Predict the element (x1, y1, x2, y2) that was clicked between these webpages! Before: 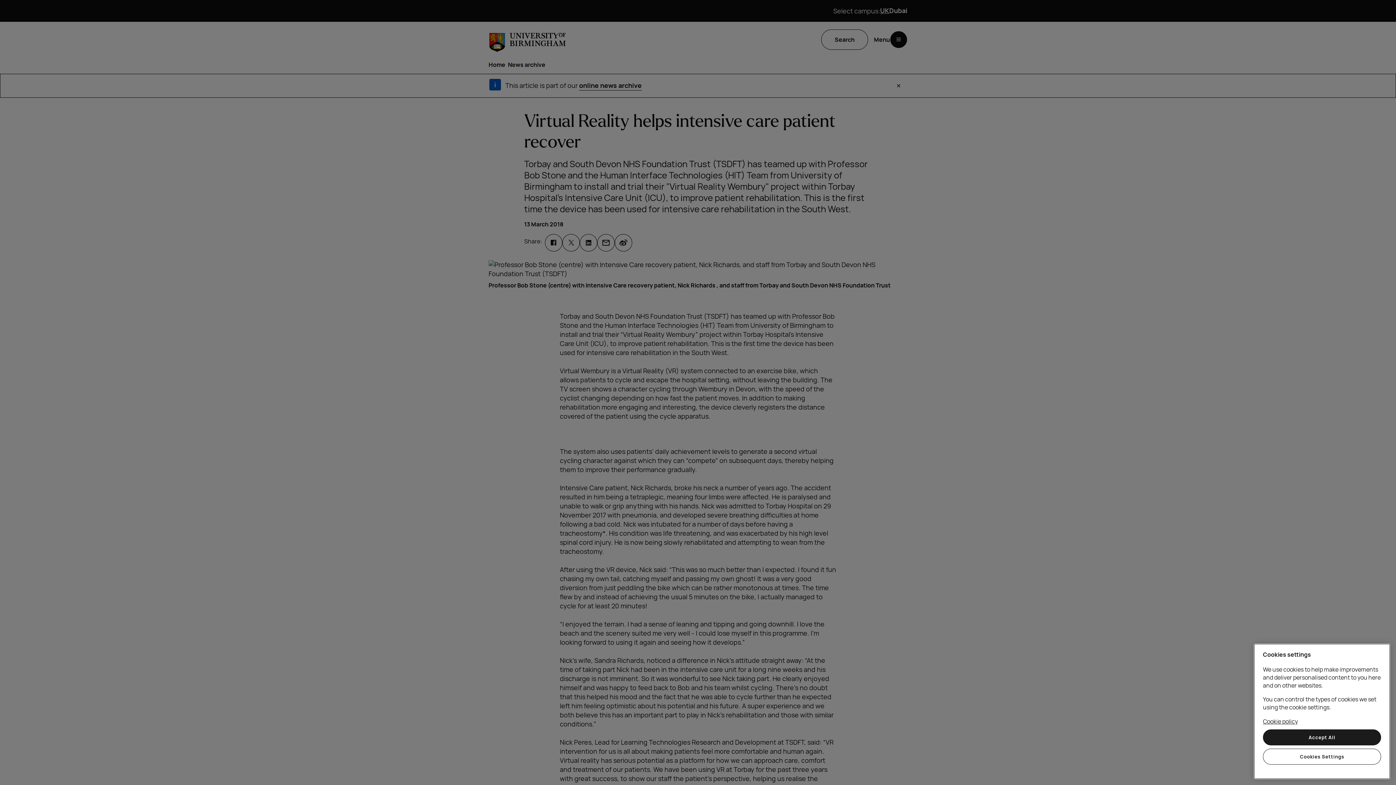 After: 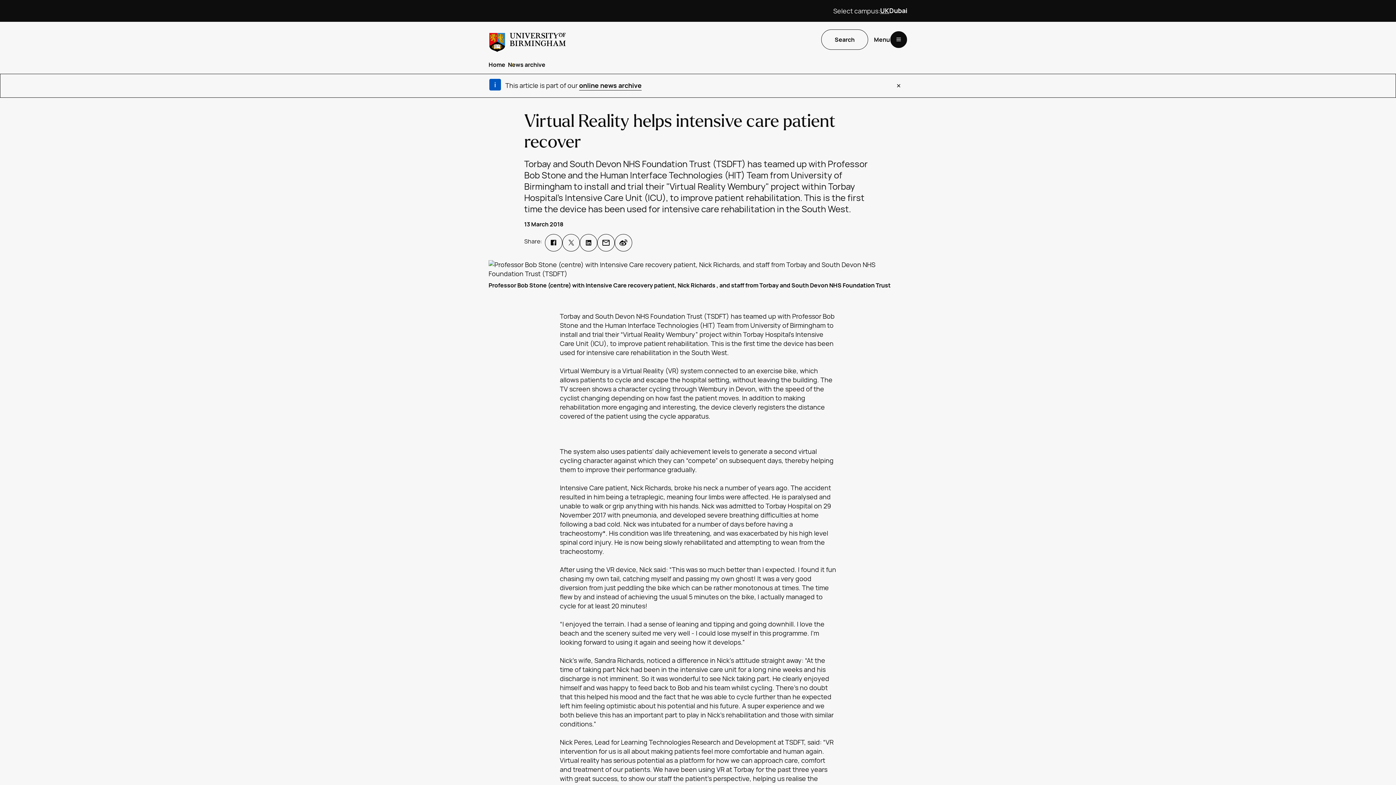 Action: label: Accept All bbox: (1263, 729, 1381, 745)